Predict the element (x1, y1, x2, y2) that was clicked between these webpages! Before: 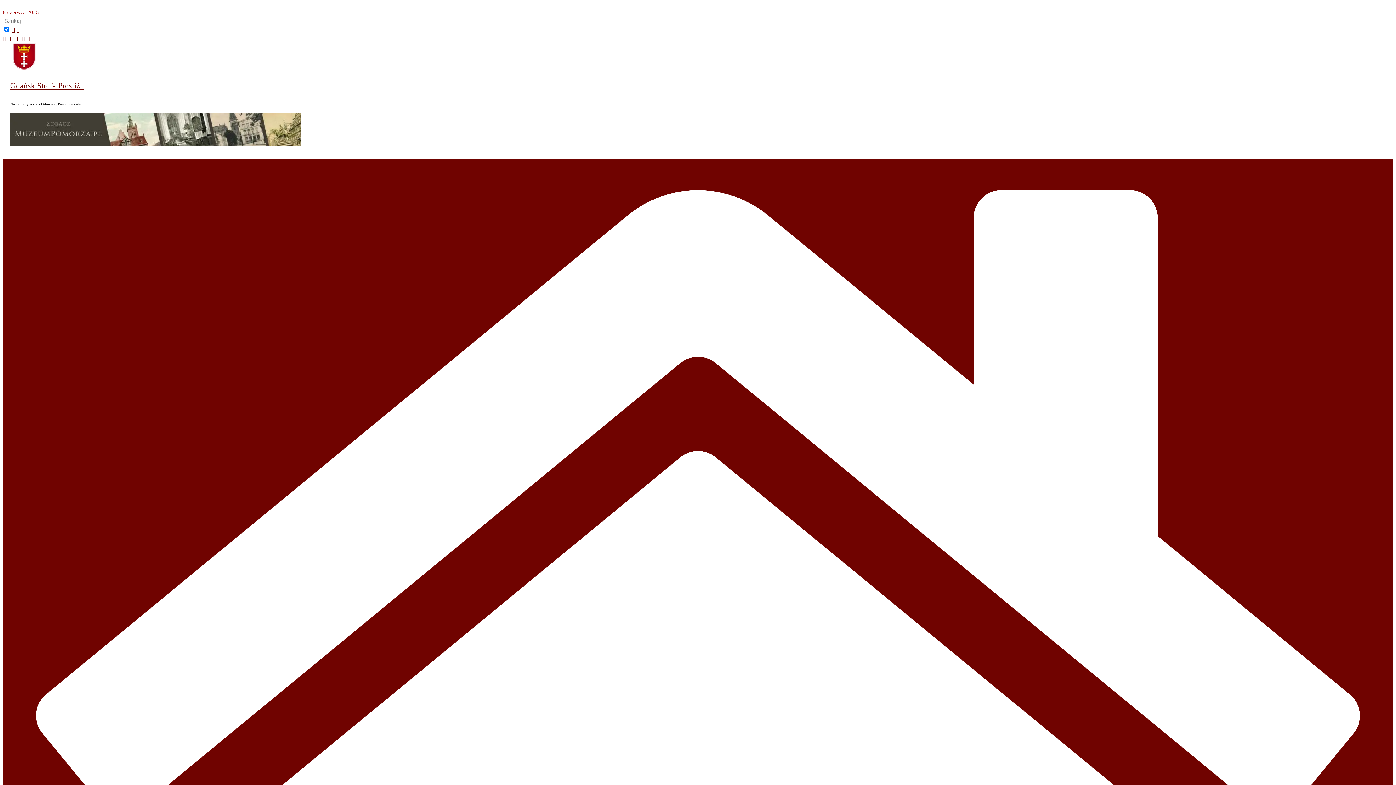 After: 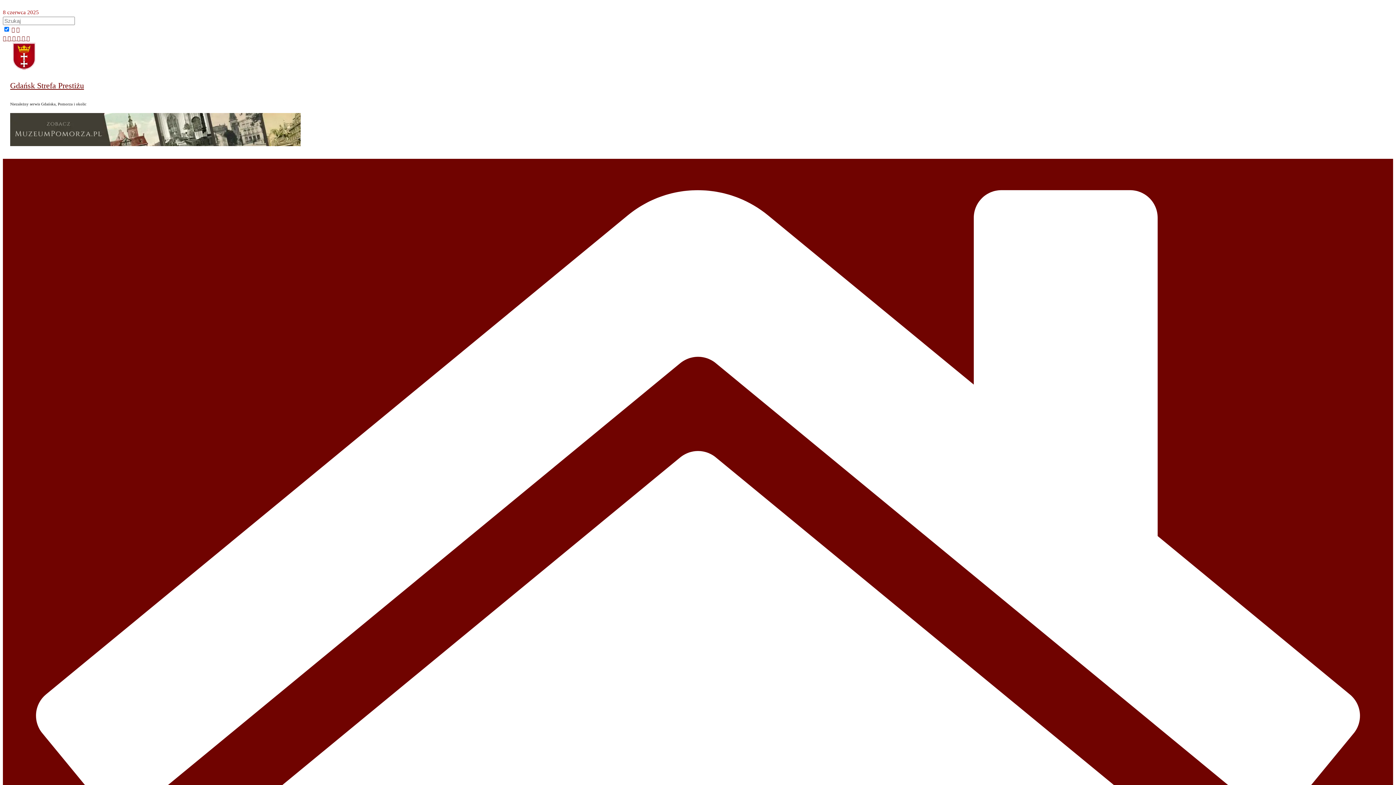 Action: bbox: (26, 35, 29, 41)